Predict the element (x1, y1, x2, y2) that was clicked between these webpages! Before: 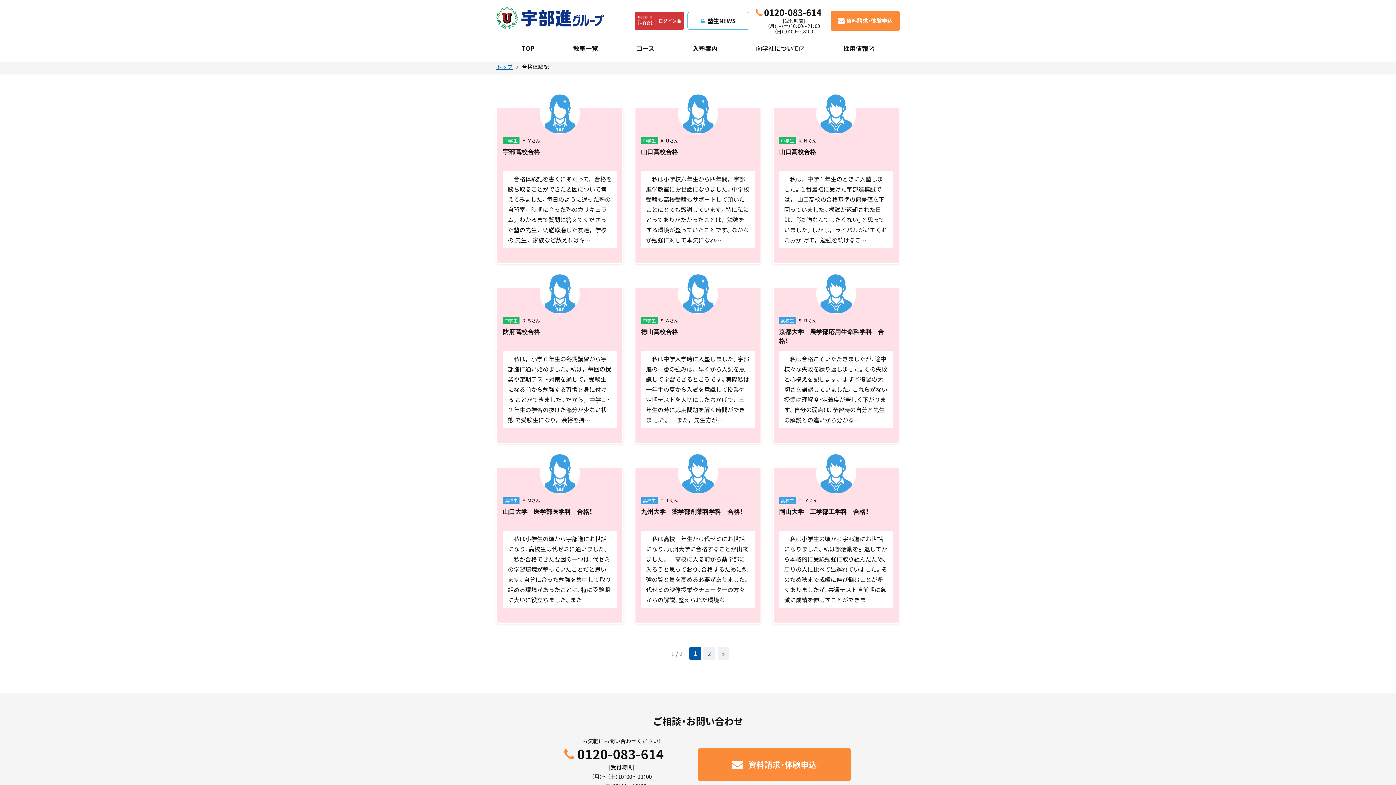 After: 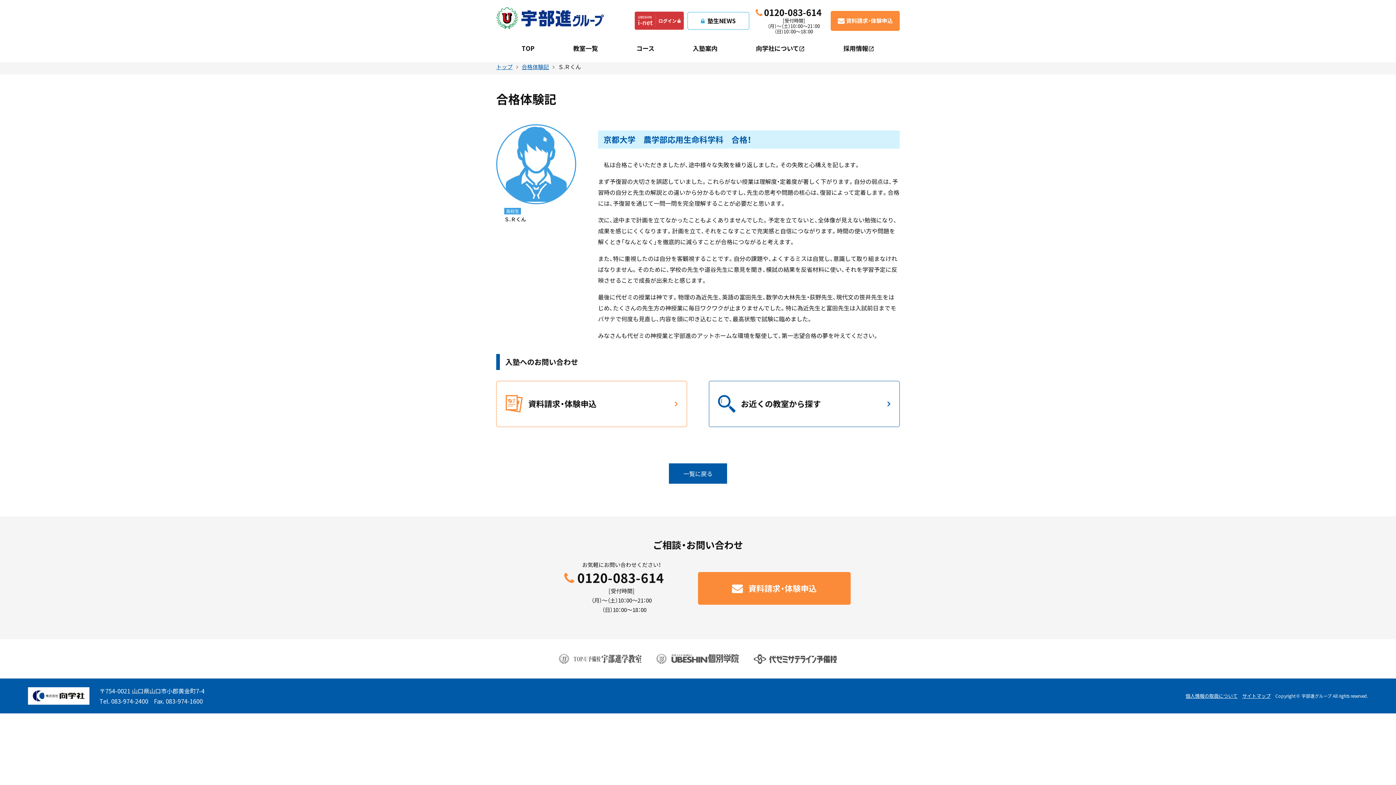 Action: bbox: (773, 288, 898, 442) label: 京都大学　農学部応用生命科学科　合格！
高校生
Ｓ.Ｒくん

　私は合格こそいただきましたが、途中様々な失敗を繰り返しました。その失敗と心構えを記します。 まず予復習の大切さを誤認していました。これらがない授業は理解度・定着度が著しく下がります。自分の弱点は、予習時の自分と先生の解説との違いから分かる…